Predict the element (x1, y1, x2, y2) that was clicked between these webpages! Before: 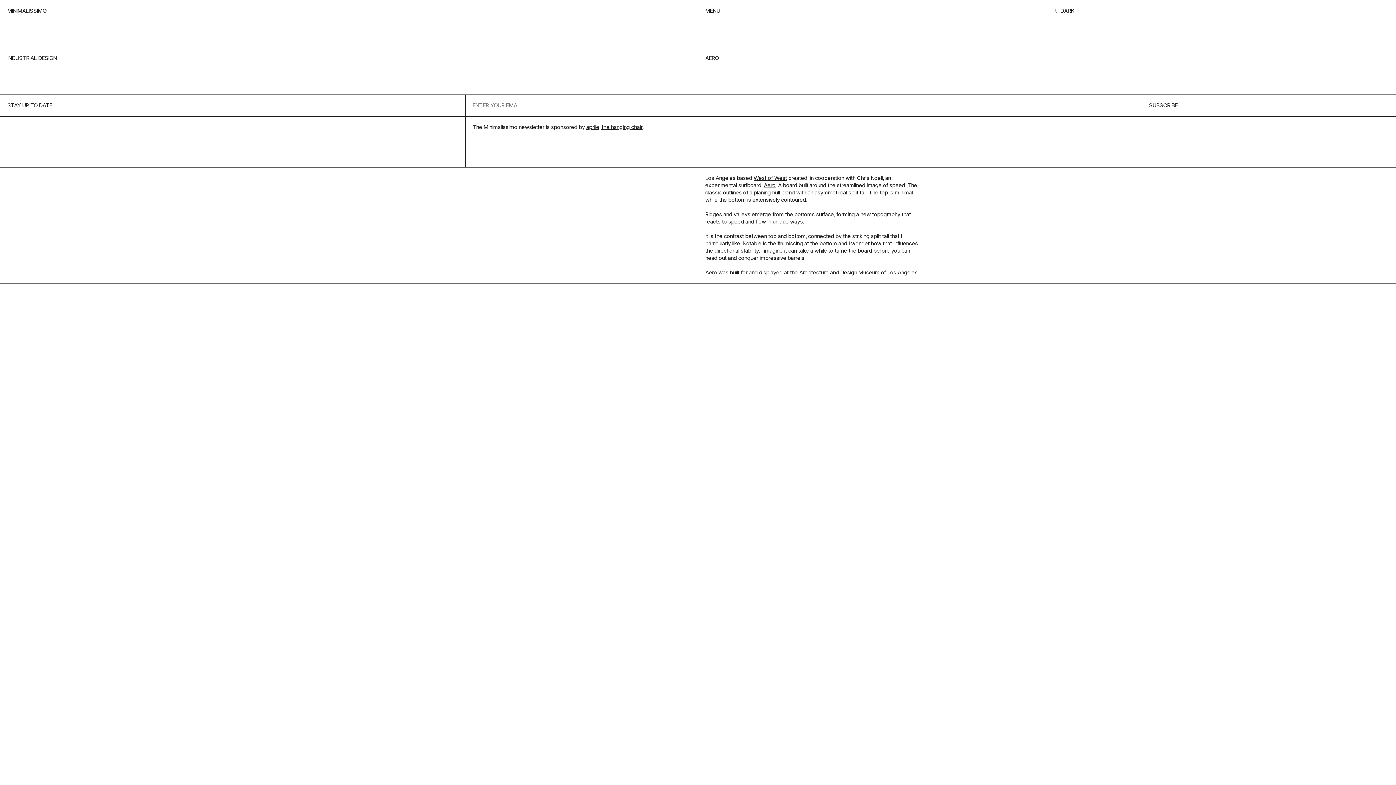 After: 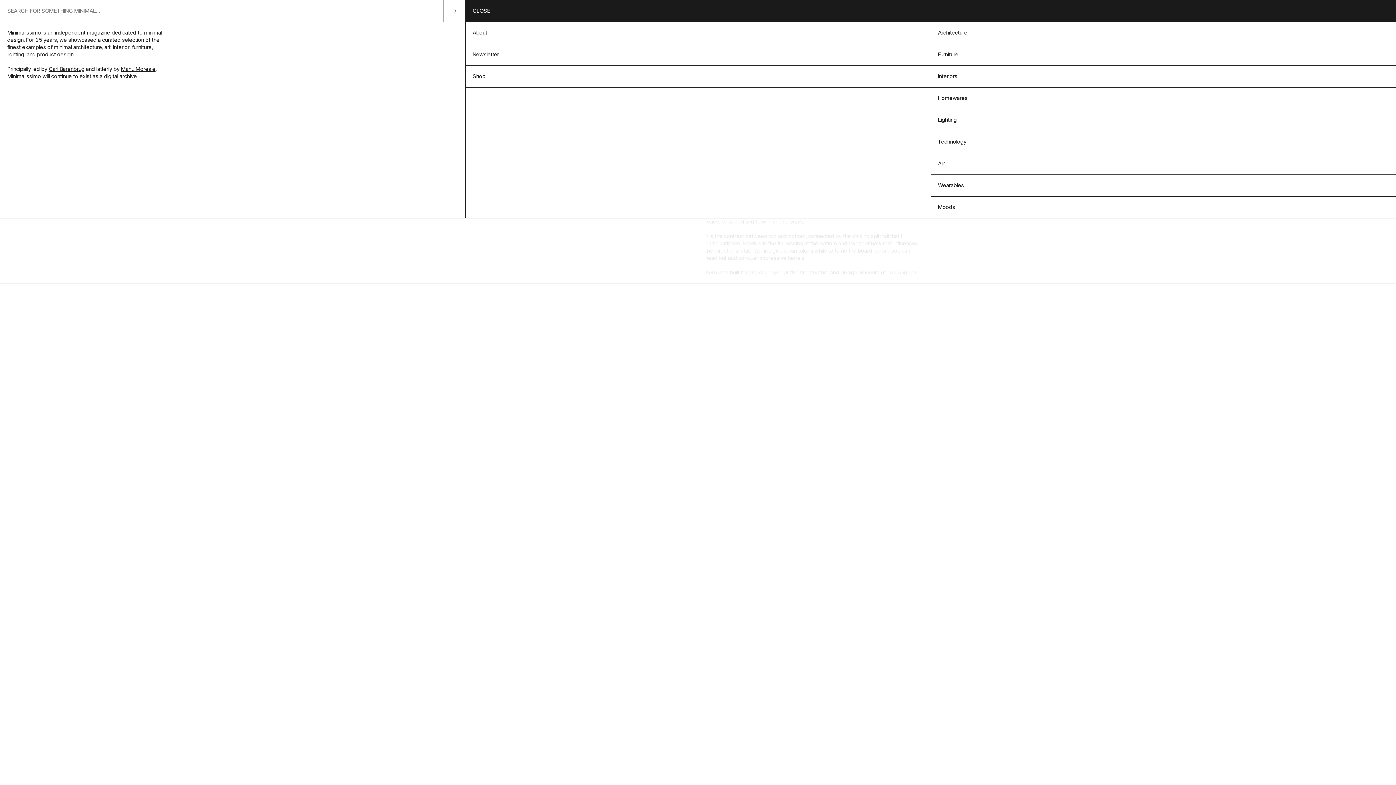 Action: bbox: (698, 0, 1047, 21) label: MENU